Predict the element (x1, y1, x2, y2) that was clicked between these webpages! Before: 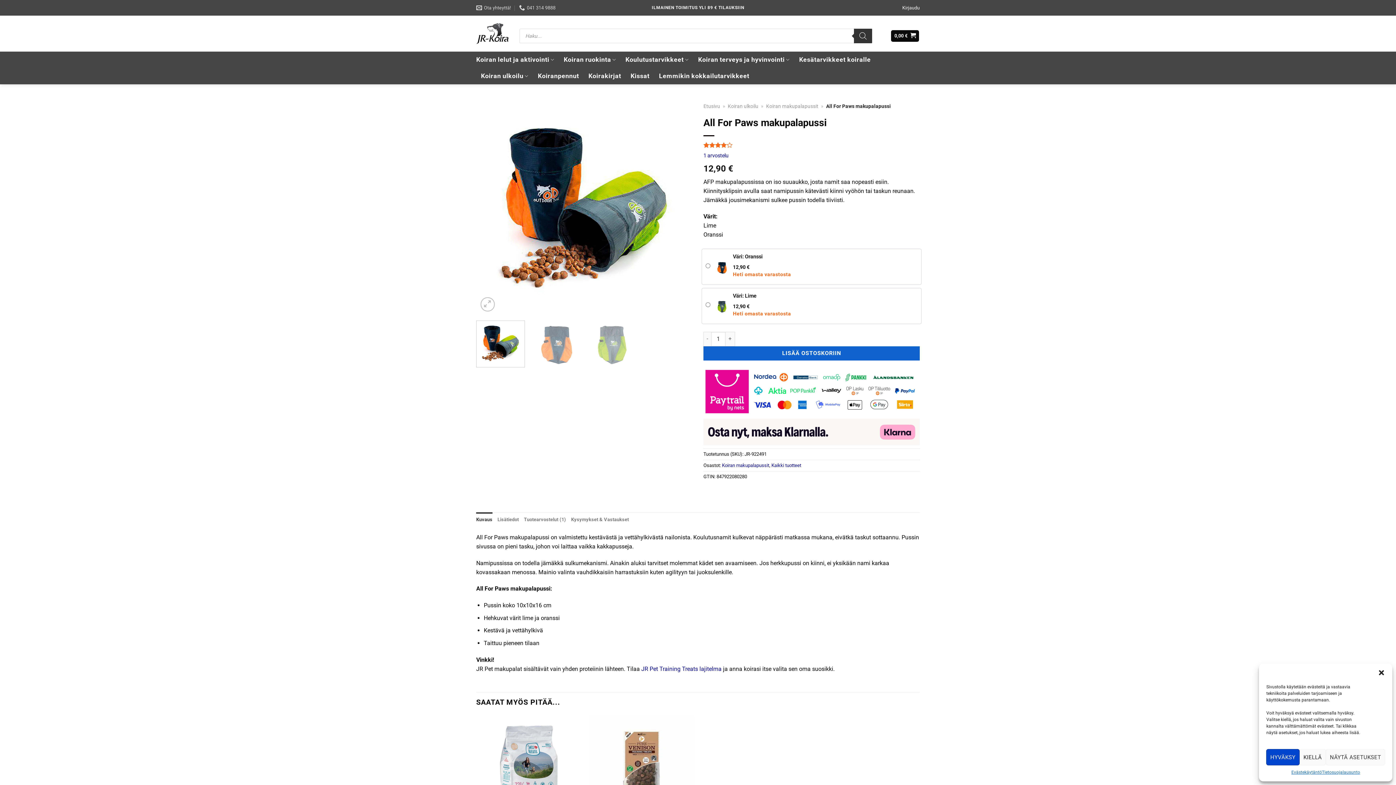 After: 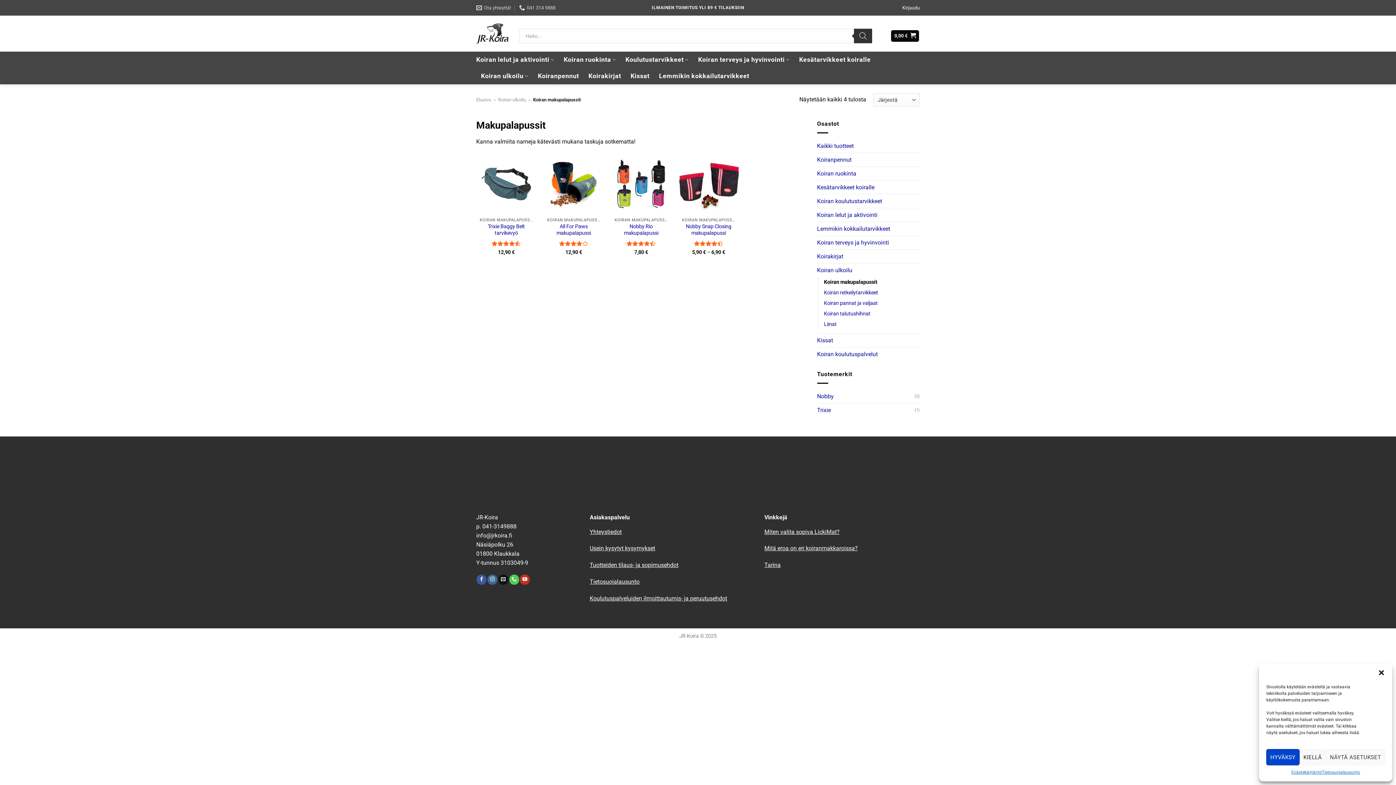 Action: bbox: (722, 462, 769, 468) label: Koiran makupalapussit